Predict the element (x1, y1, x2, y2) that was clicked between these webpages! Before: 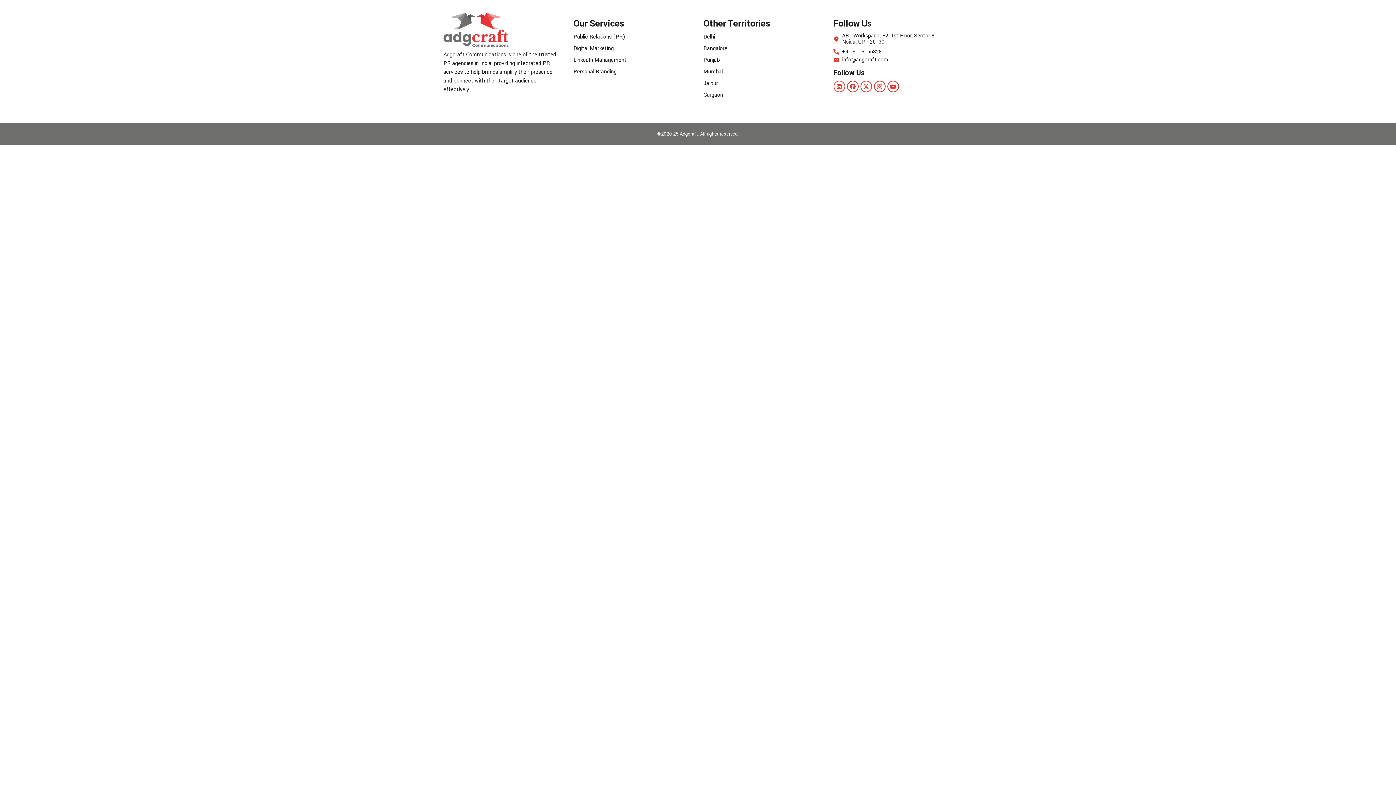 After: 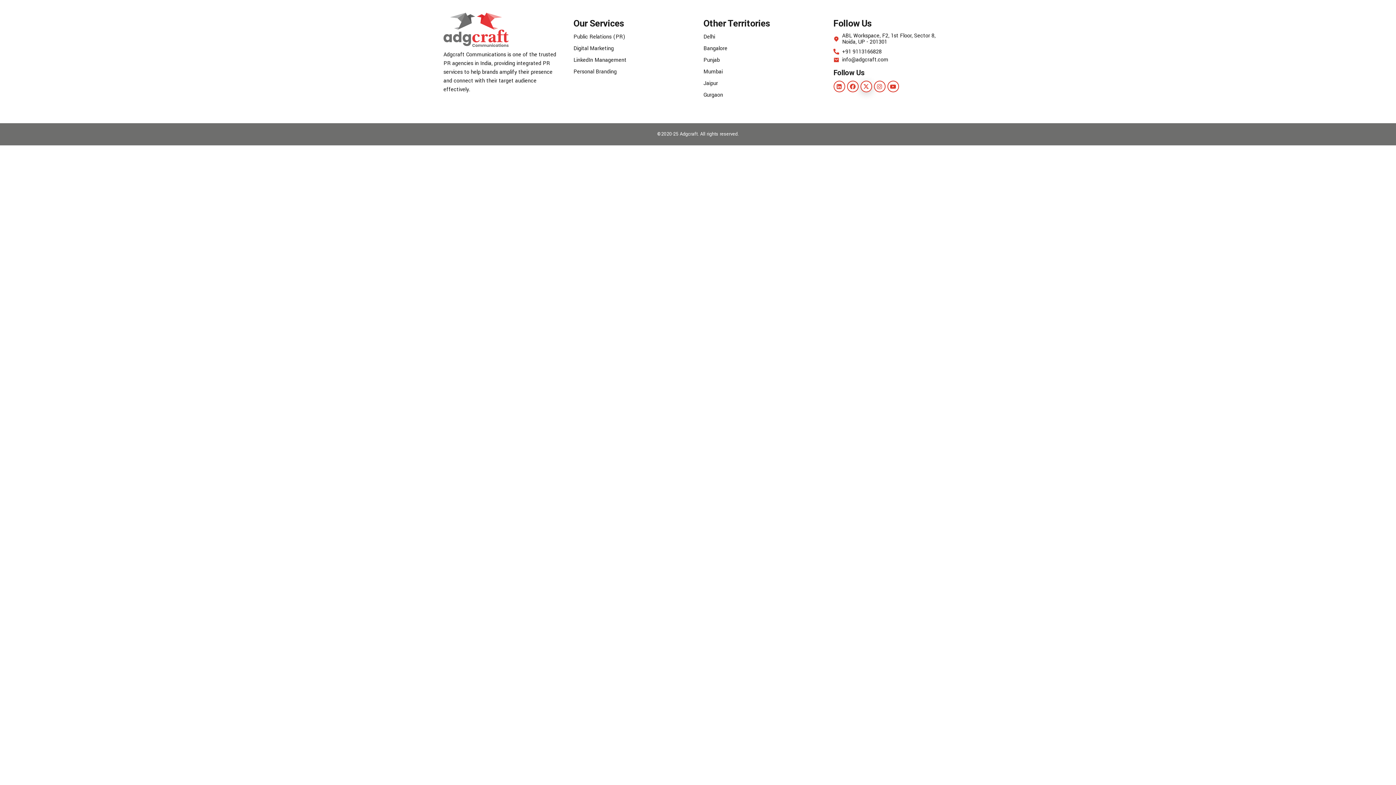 Action: bbox: (860, 80, 872, 92)